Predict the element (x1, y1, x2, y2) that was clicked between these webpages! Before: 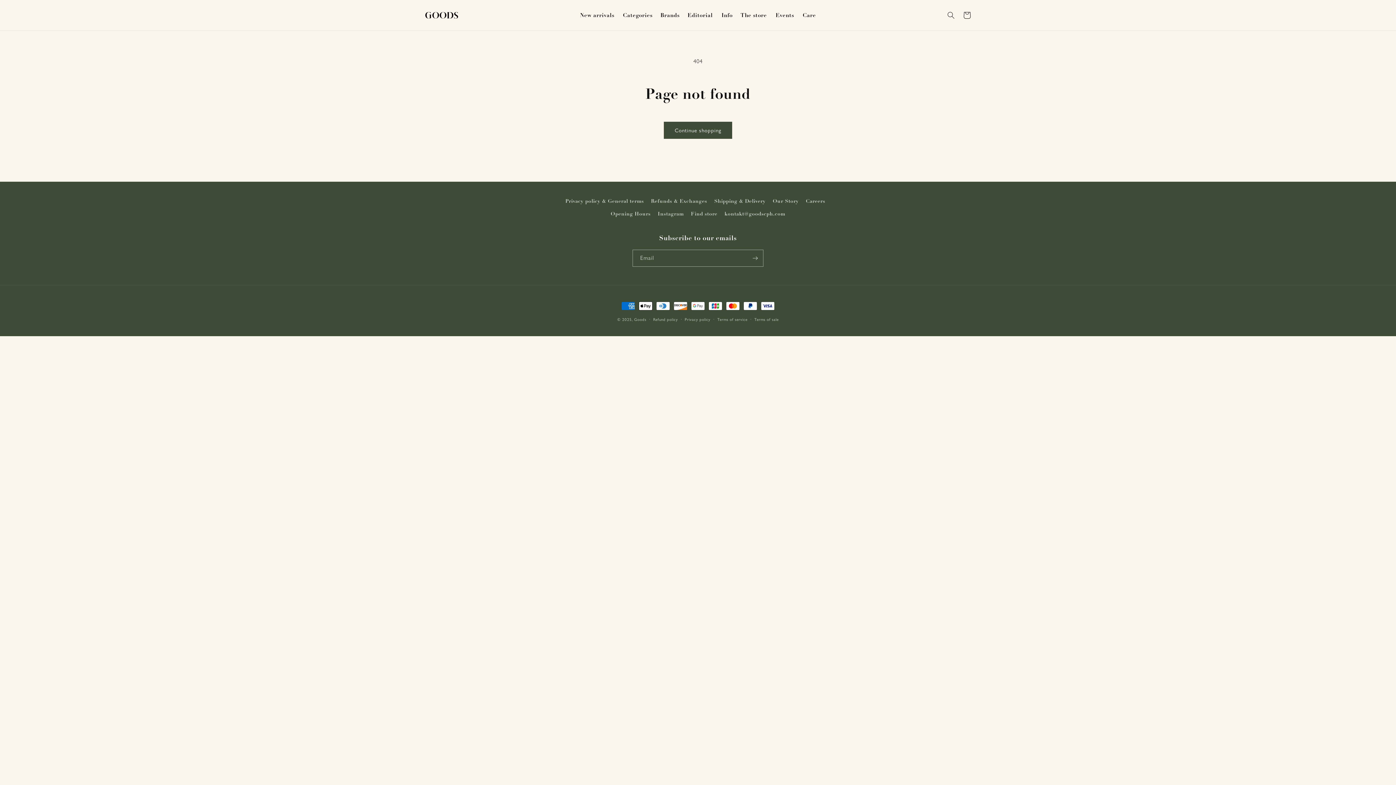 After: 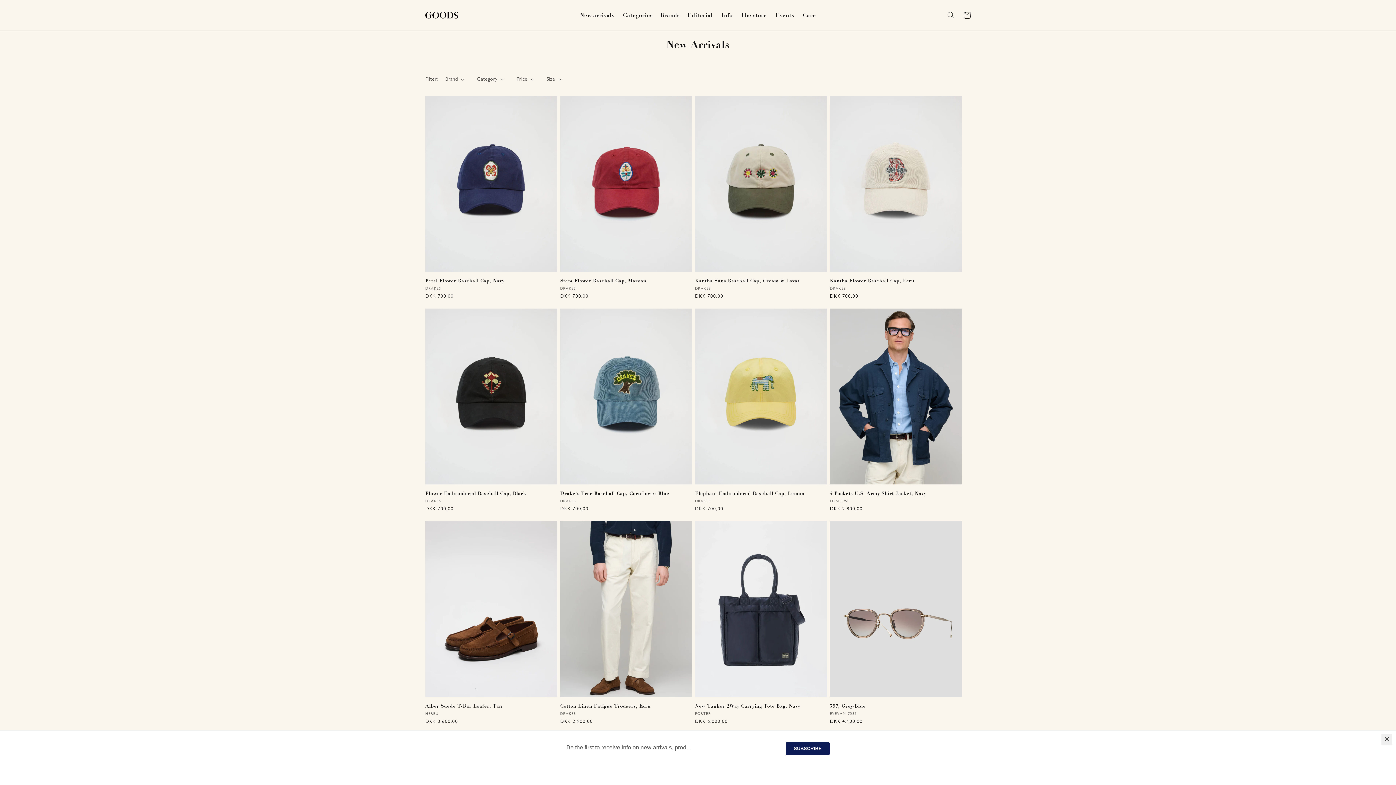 Action: label: New arrivals bbox: (575, 7, 618, 23)